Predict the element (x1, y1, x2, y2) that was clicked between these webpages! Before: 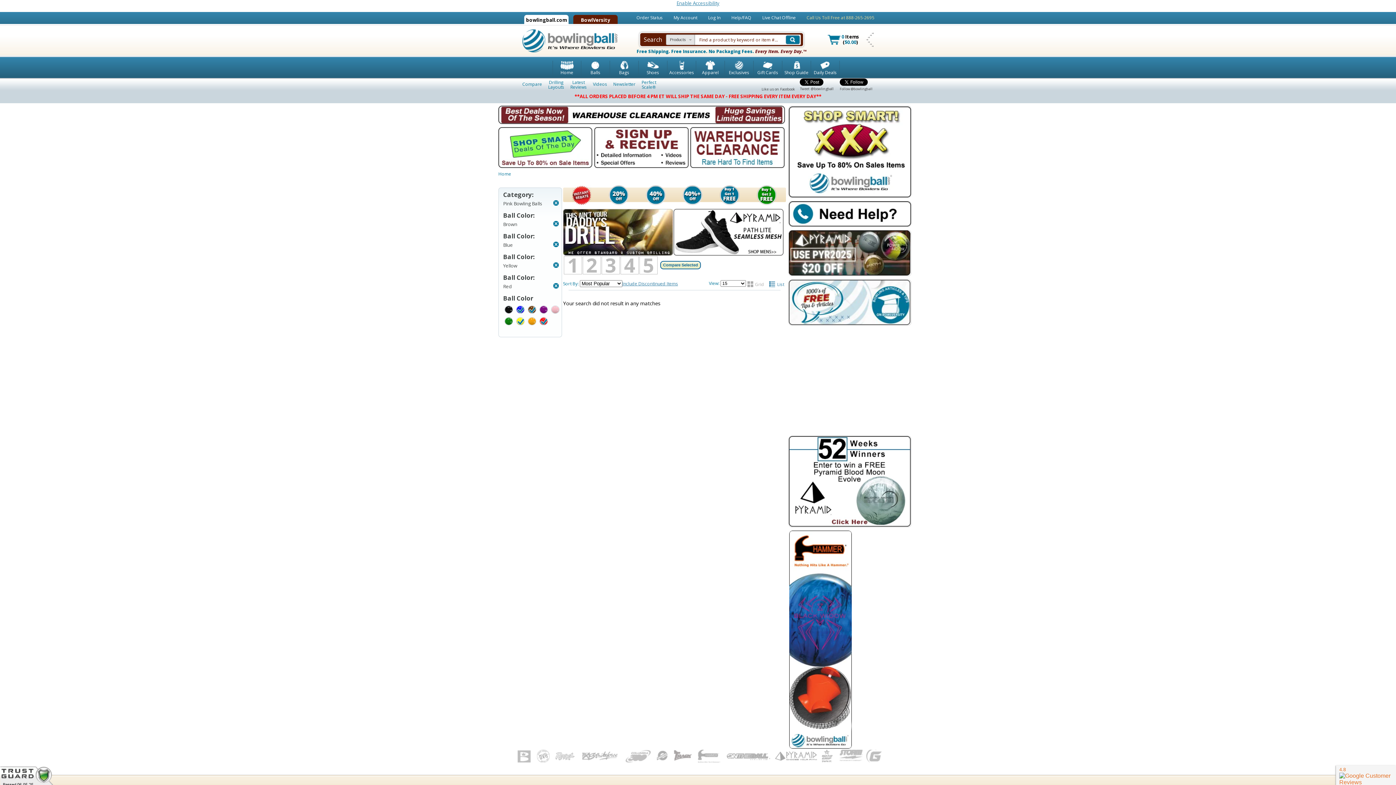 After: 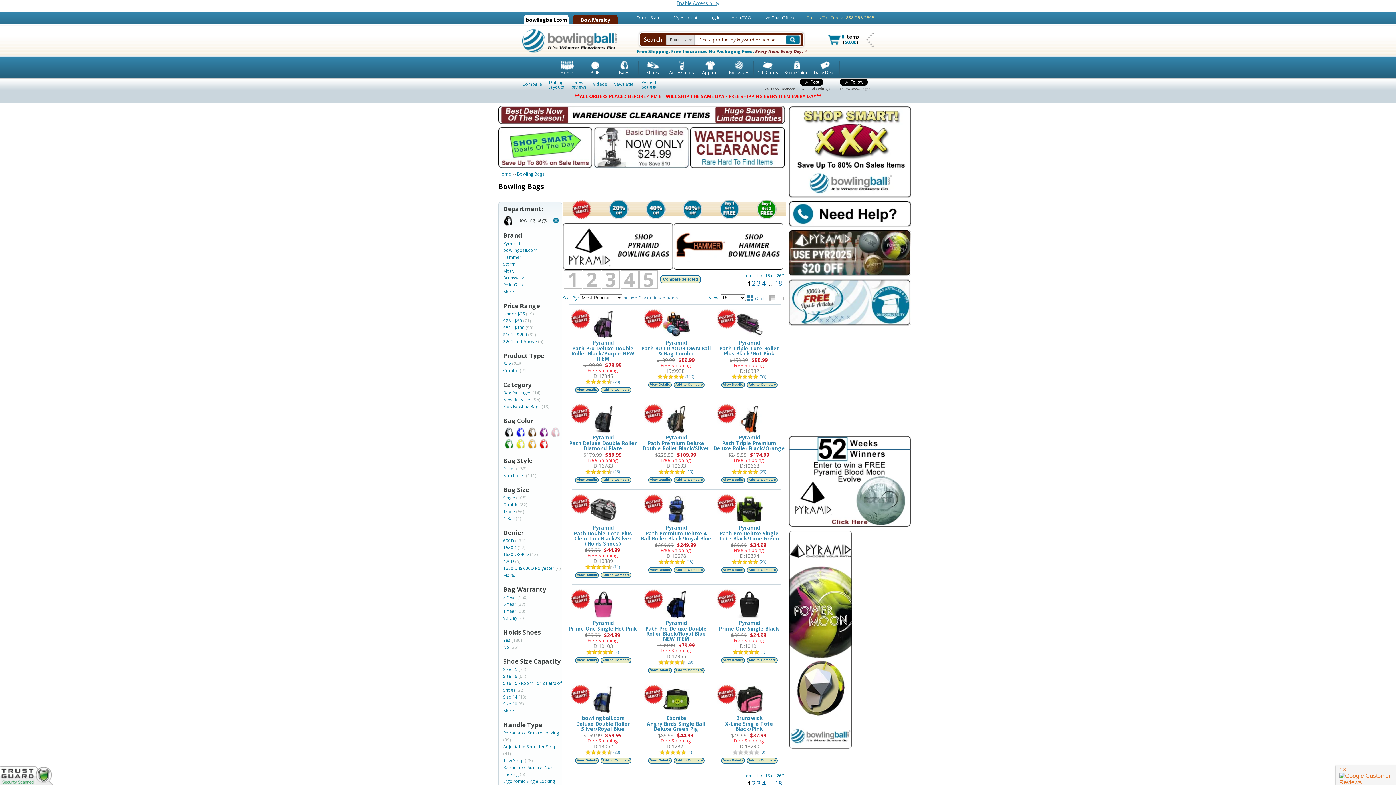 Action: bbox: (610, 60, 638, 75) label: Shop Bowling Bags